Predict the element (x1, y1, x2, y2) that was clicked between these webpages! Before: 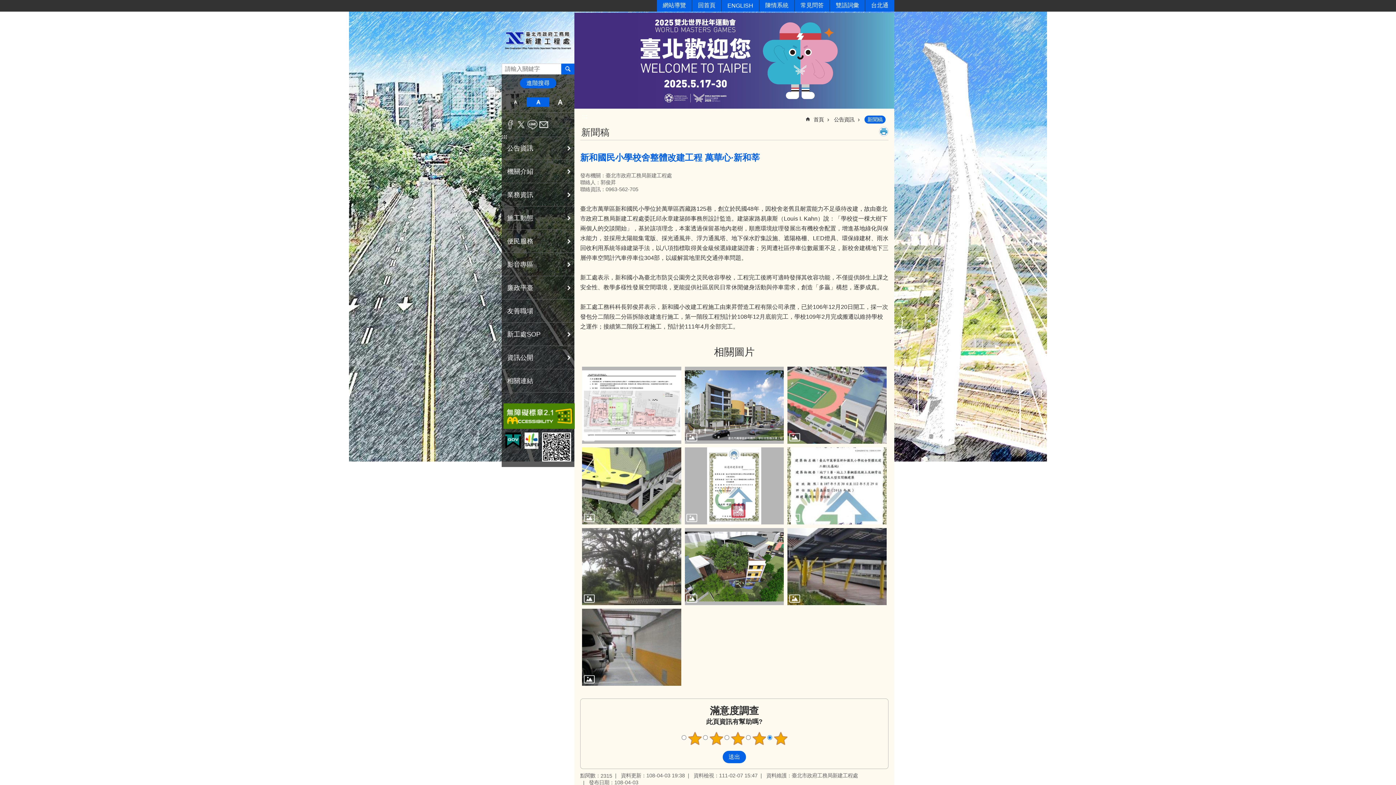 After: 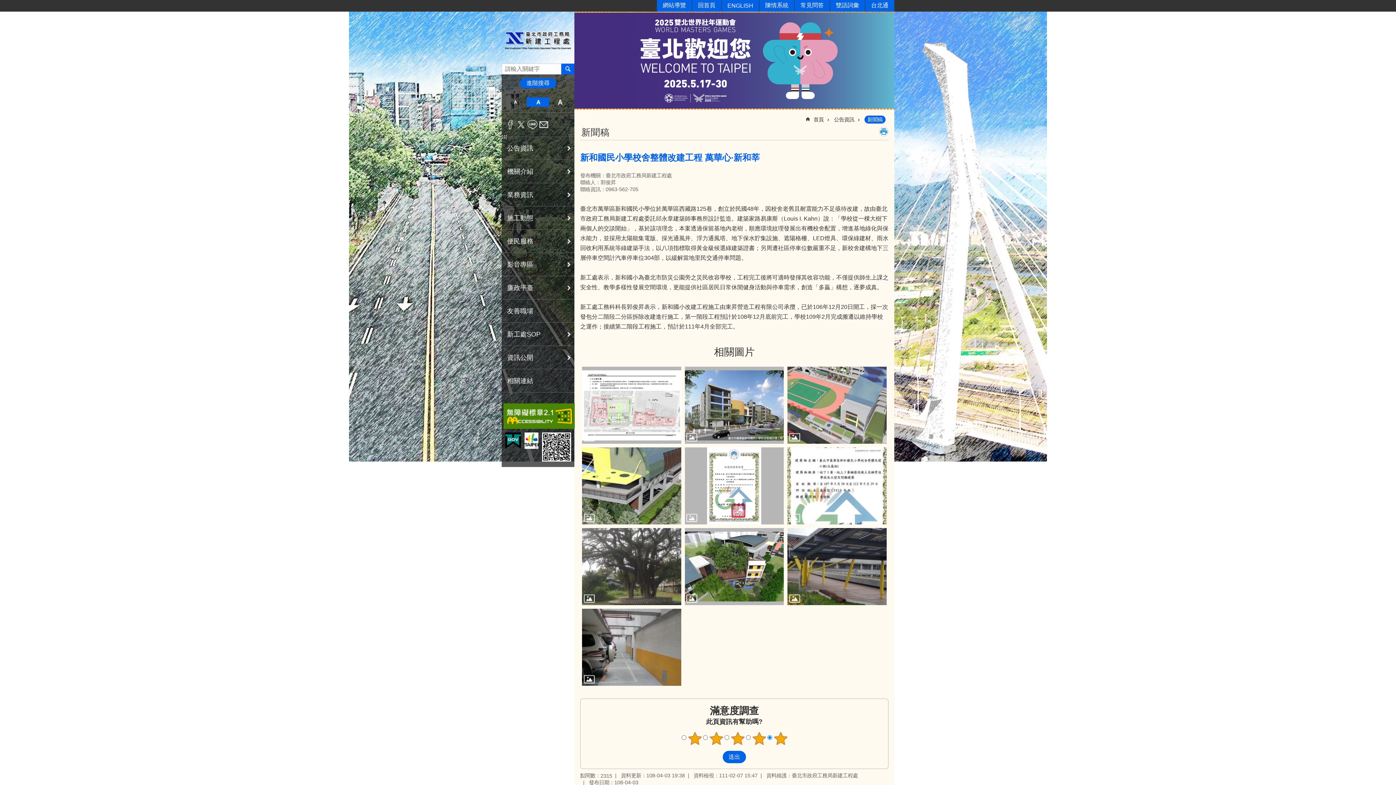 Action: bbox: (574, 12, 894, 108)